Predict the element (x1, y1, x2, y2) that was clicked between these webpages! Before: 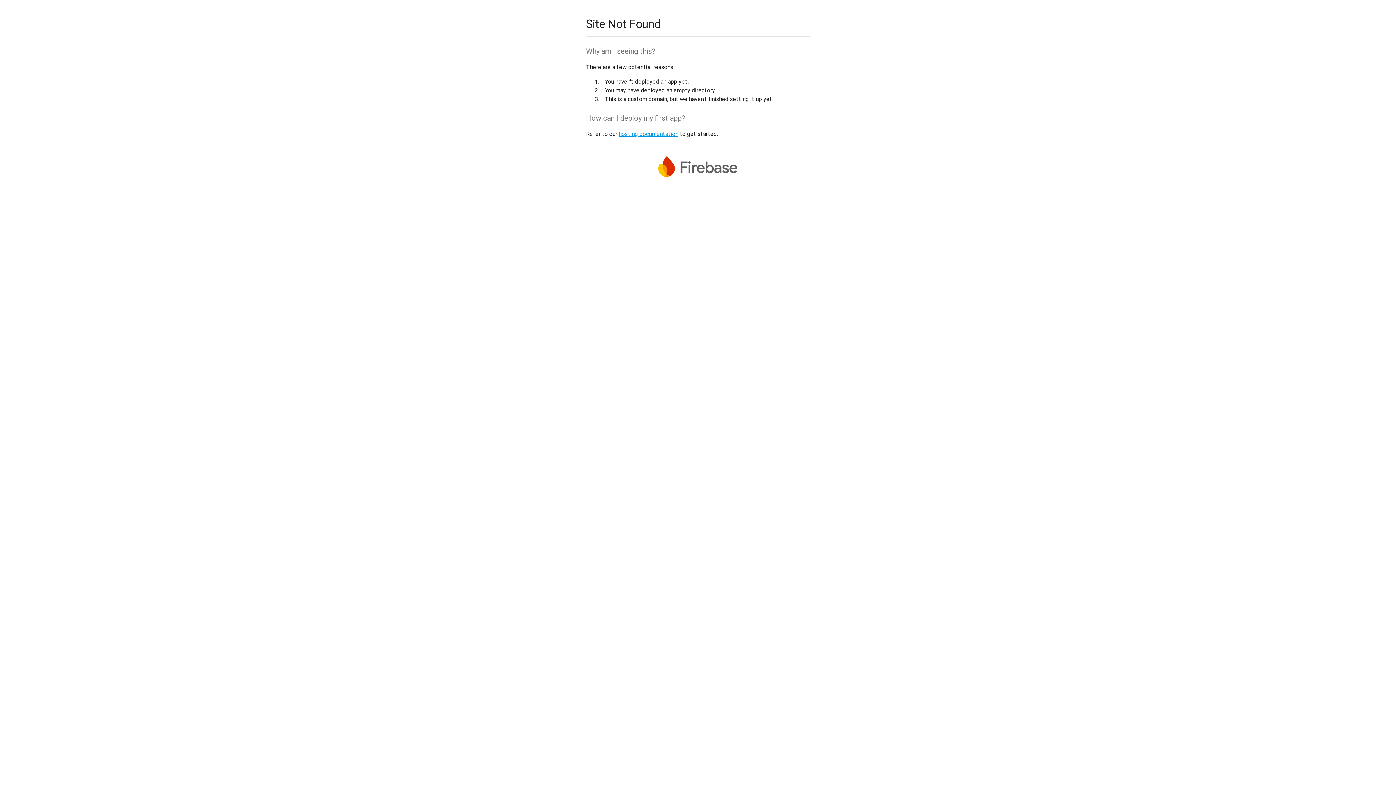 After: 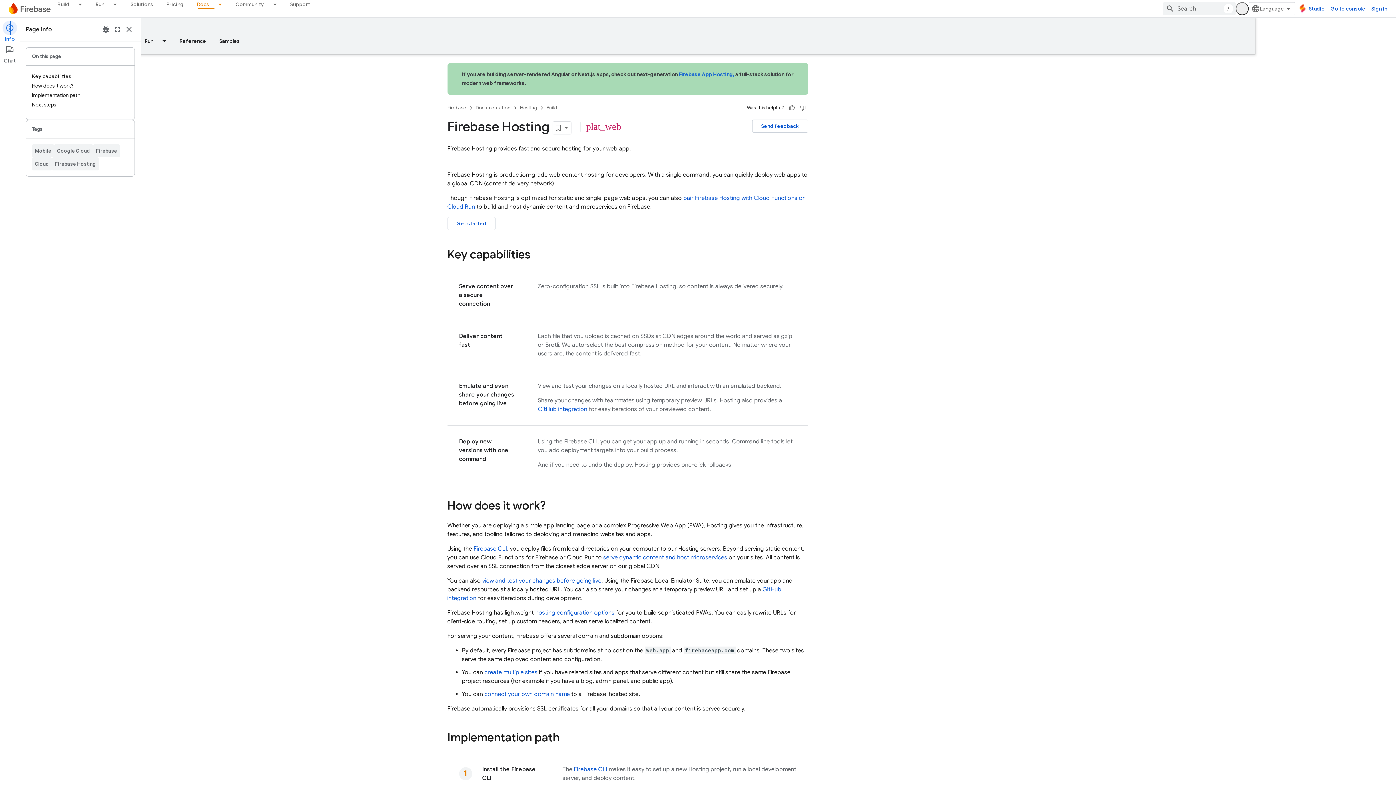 Action: label: hosting documentation bbox: (618, 130, 678, 137)